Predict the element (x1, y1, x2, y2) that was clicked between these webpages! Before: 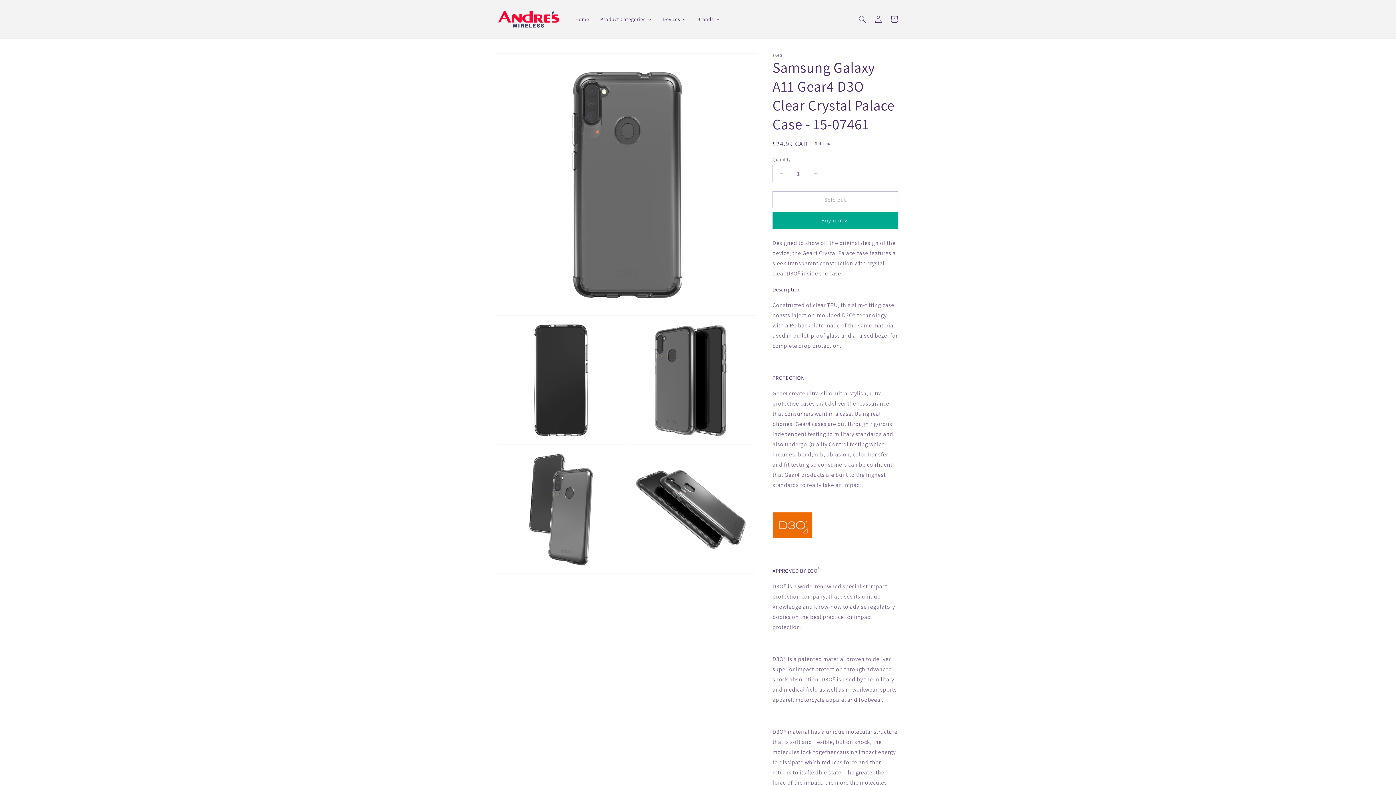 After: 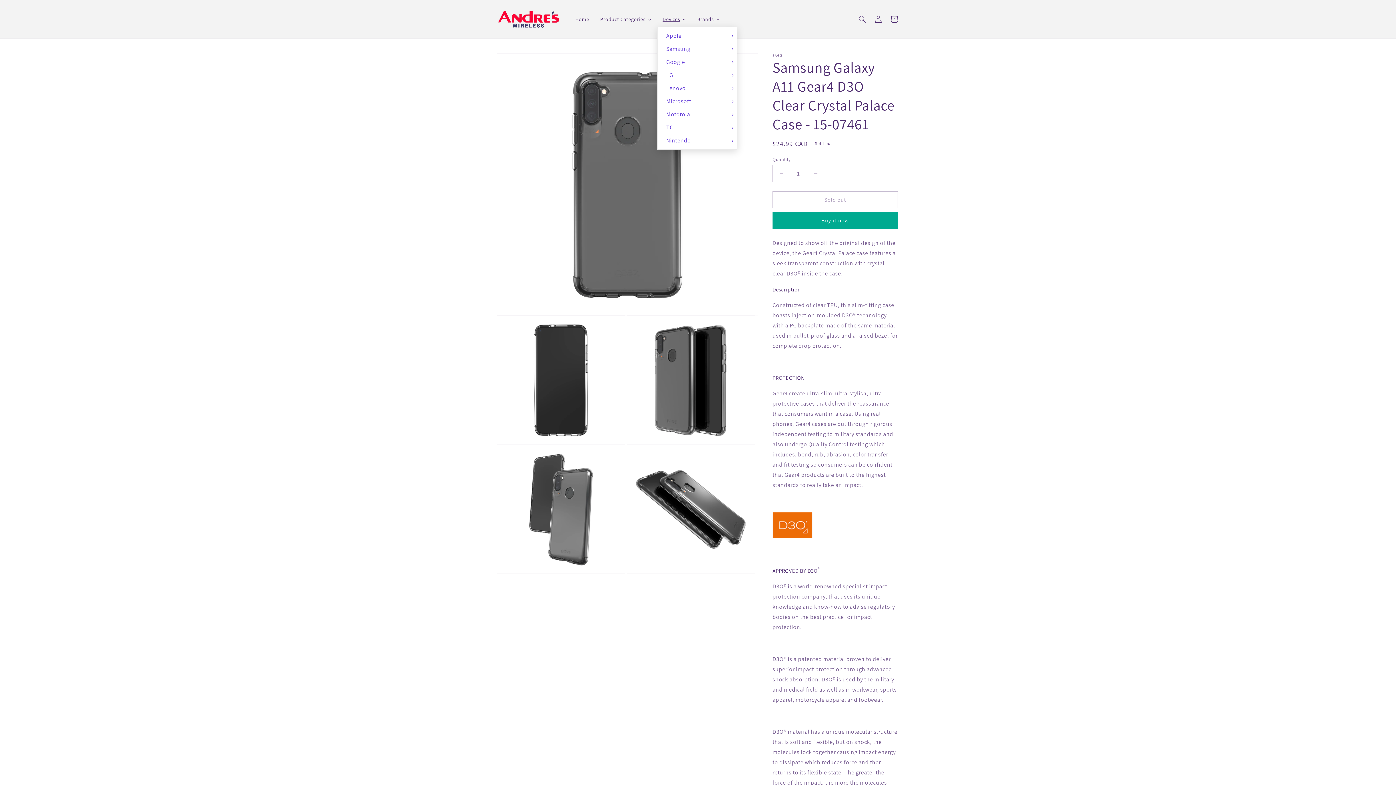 Action: label: Devices bbox: (657, 11, 691, 26)